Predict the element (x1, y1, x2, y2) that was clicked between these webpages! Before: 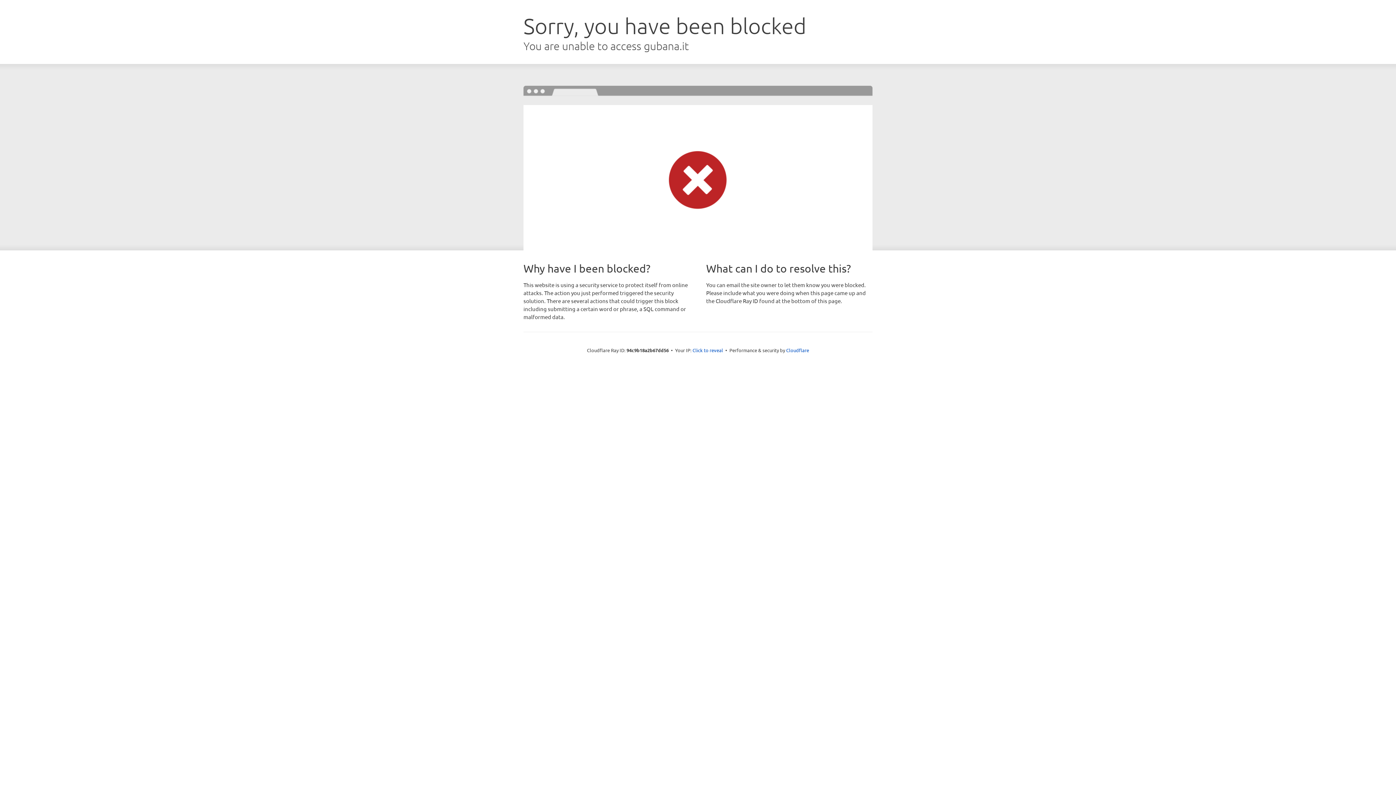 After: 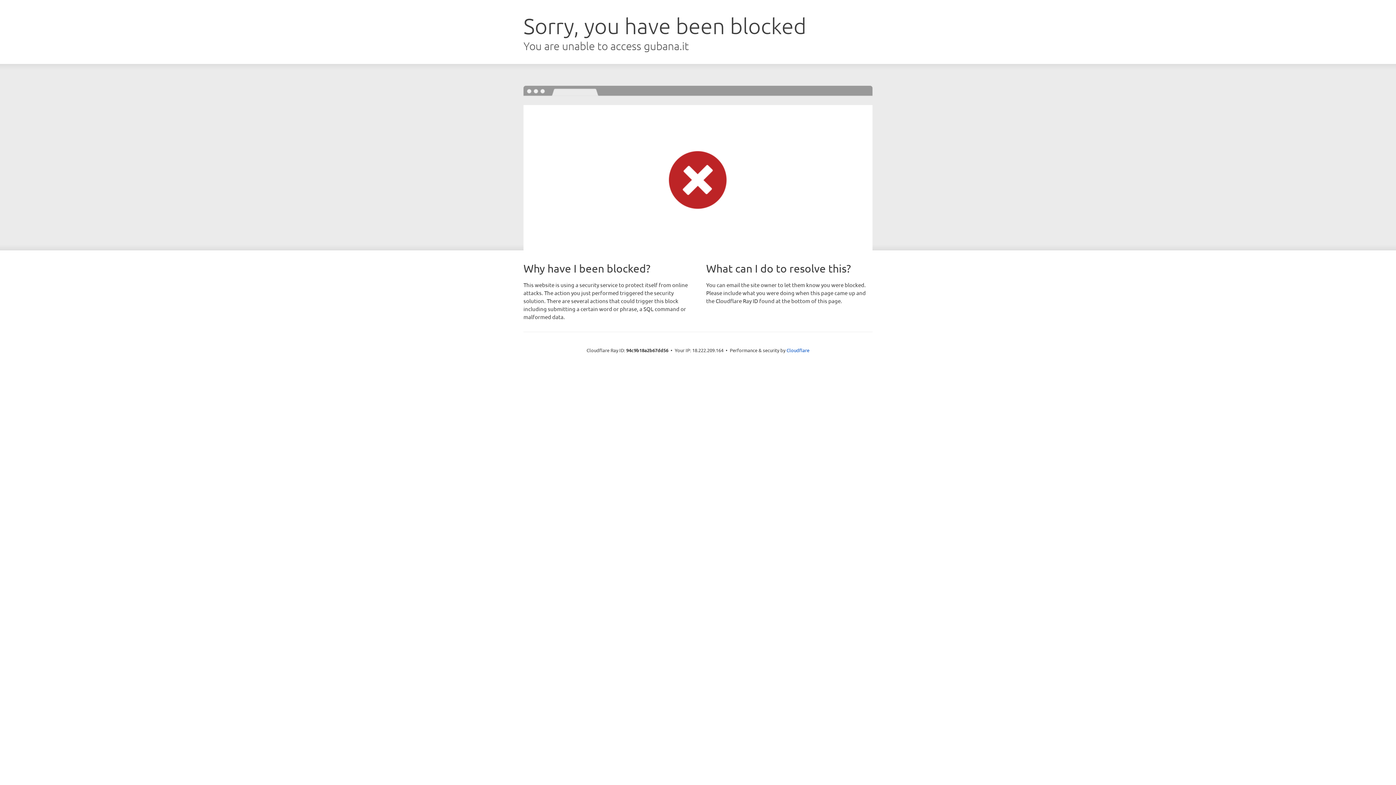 Action: label: Click to reveal bbox: (692, 346, 723, 353)